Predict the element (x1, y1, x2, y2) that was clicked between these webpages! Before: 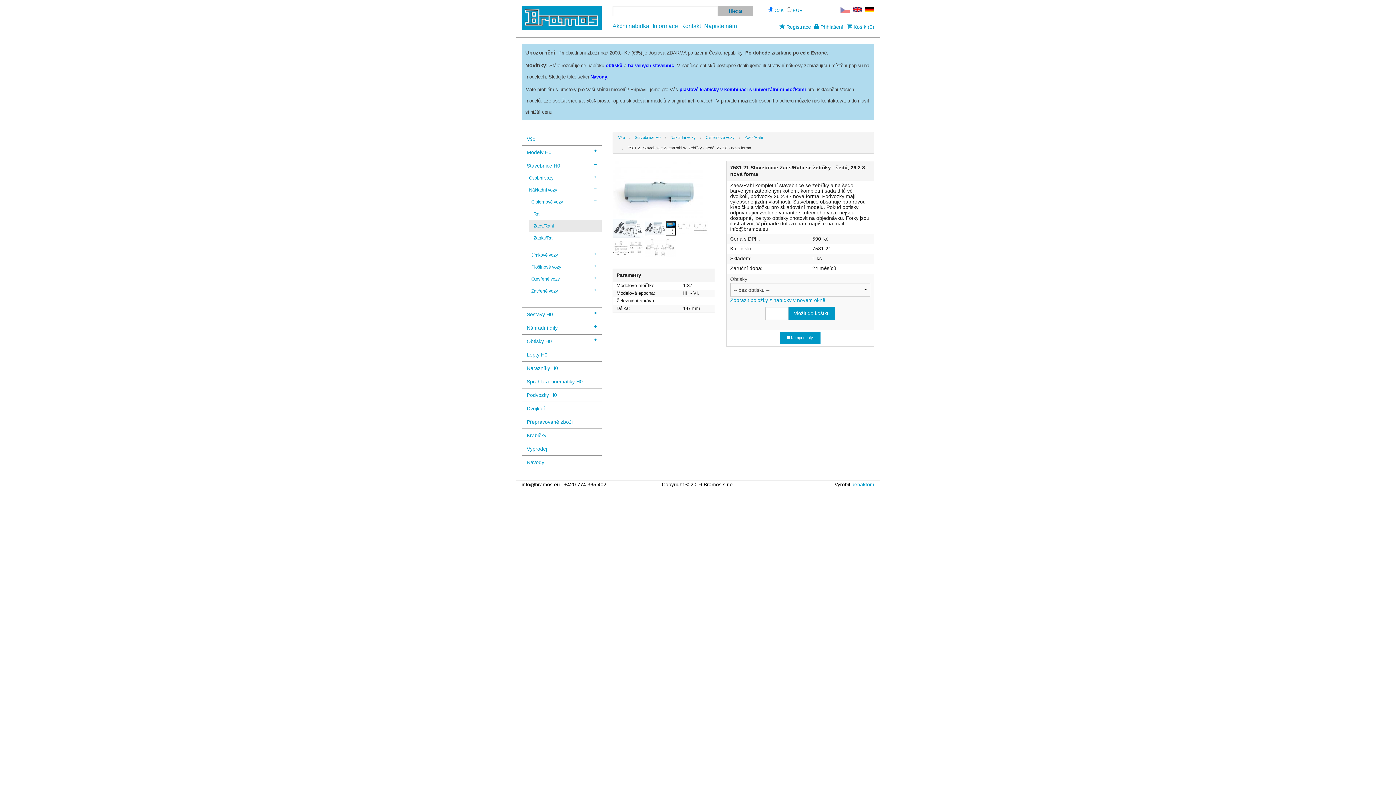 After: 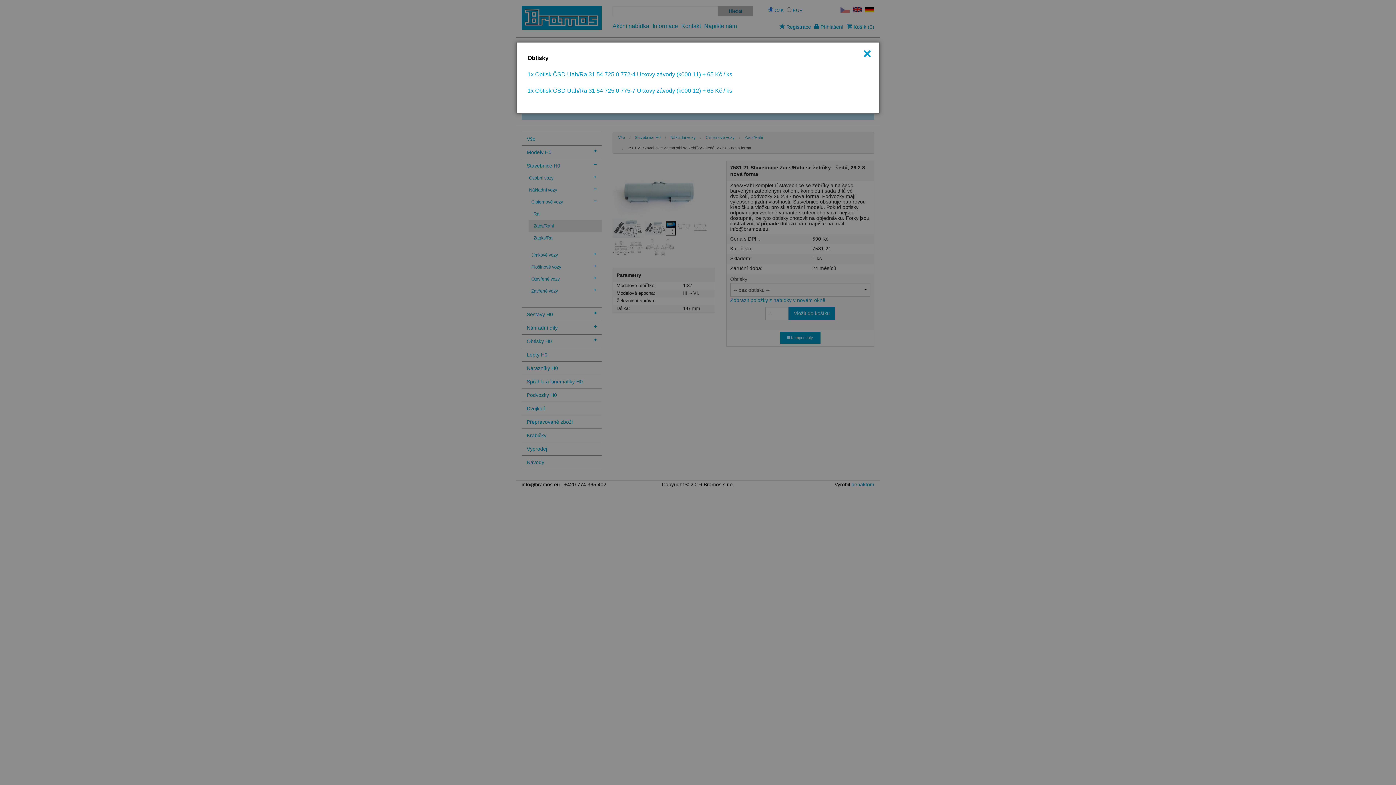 Action: label: Zobrazit položky z nabídky v novém okně bbox: (730, 297, 825, 303)